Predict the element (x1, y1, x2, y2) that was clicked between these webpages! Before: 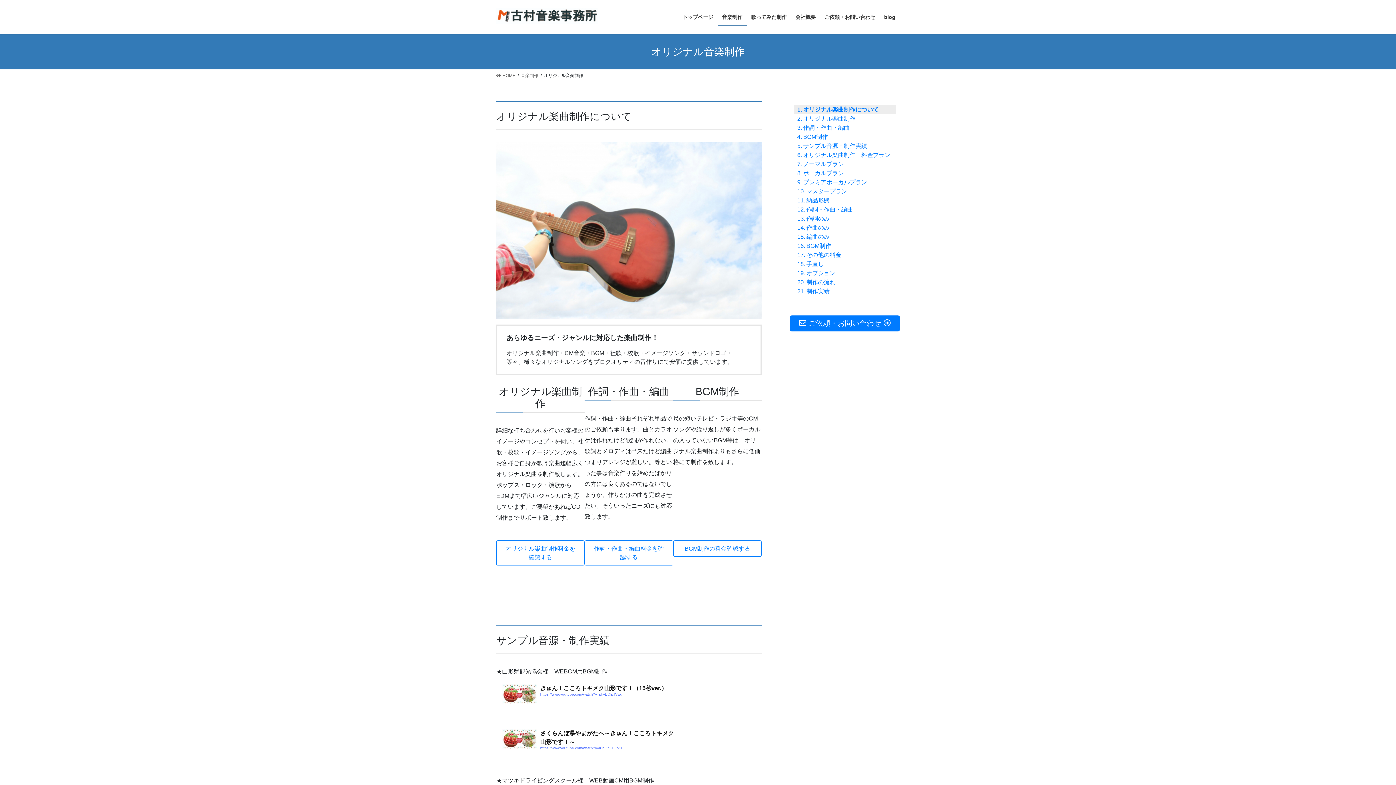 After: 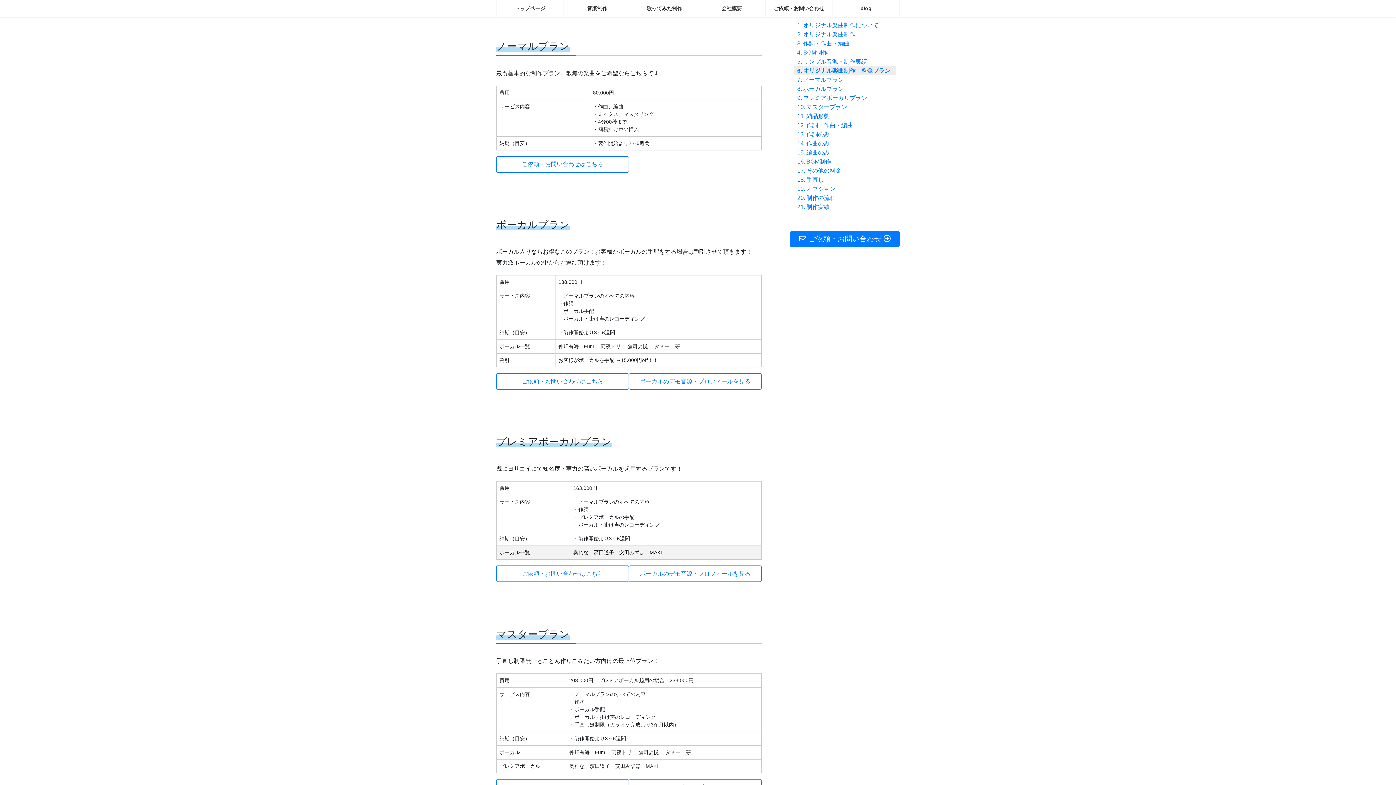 Action: label: オリジナル楽曲制作料金を確認する bbox: (496, 540, 584, 565)